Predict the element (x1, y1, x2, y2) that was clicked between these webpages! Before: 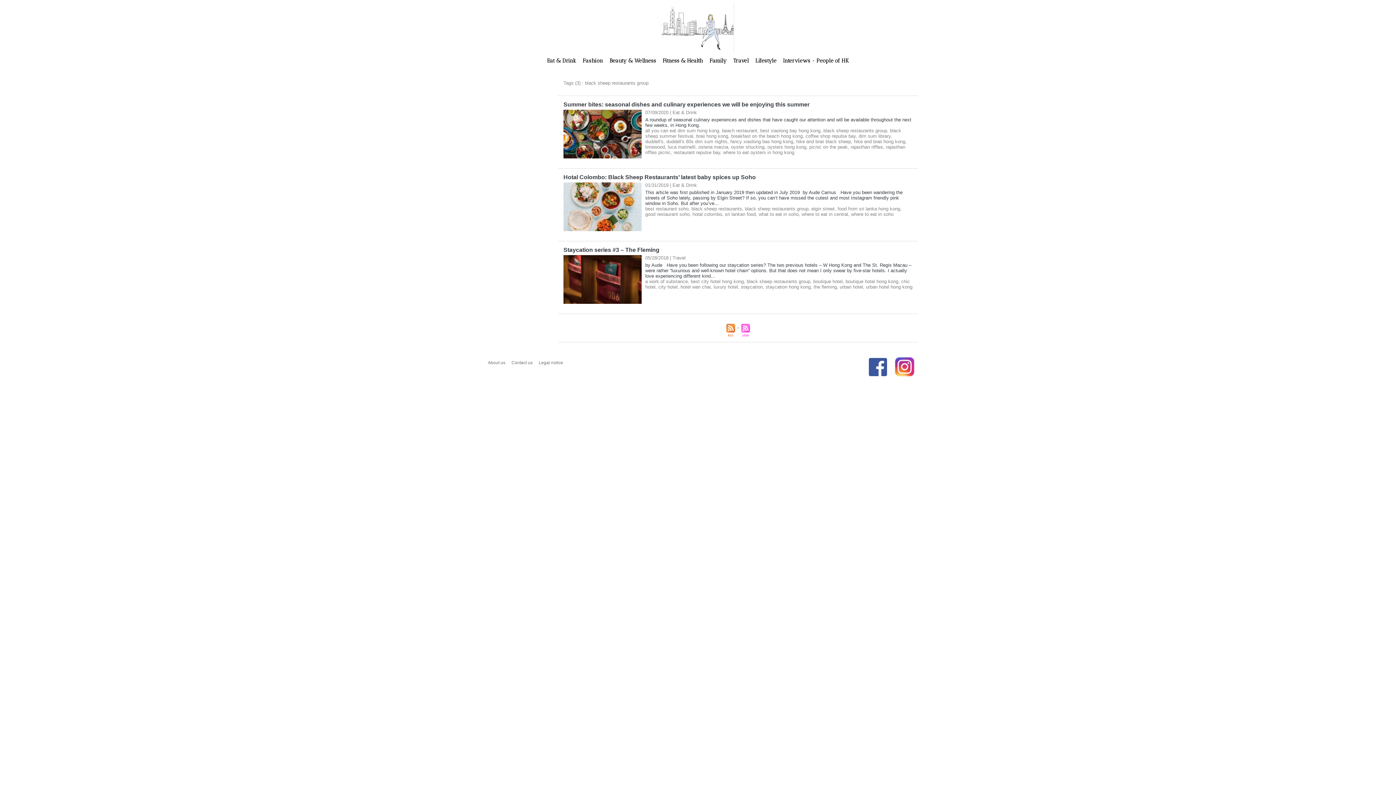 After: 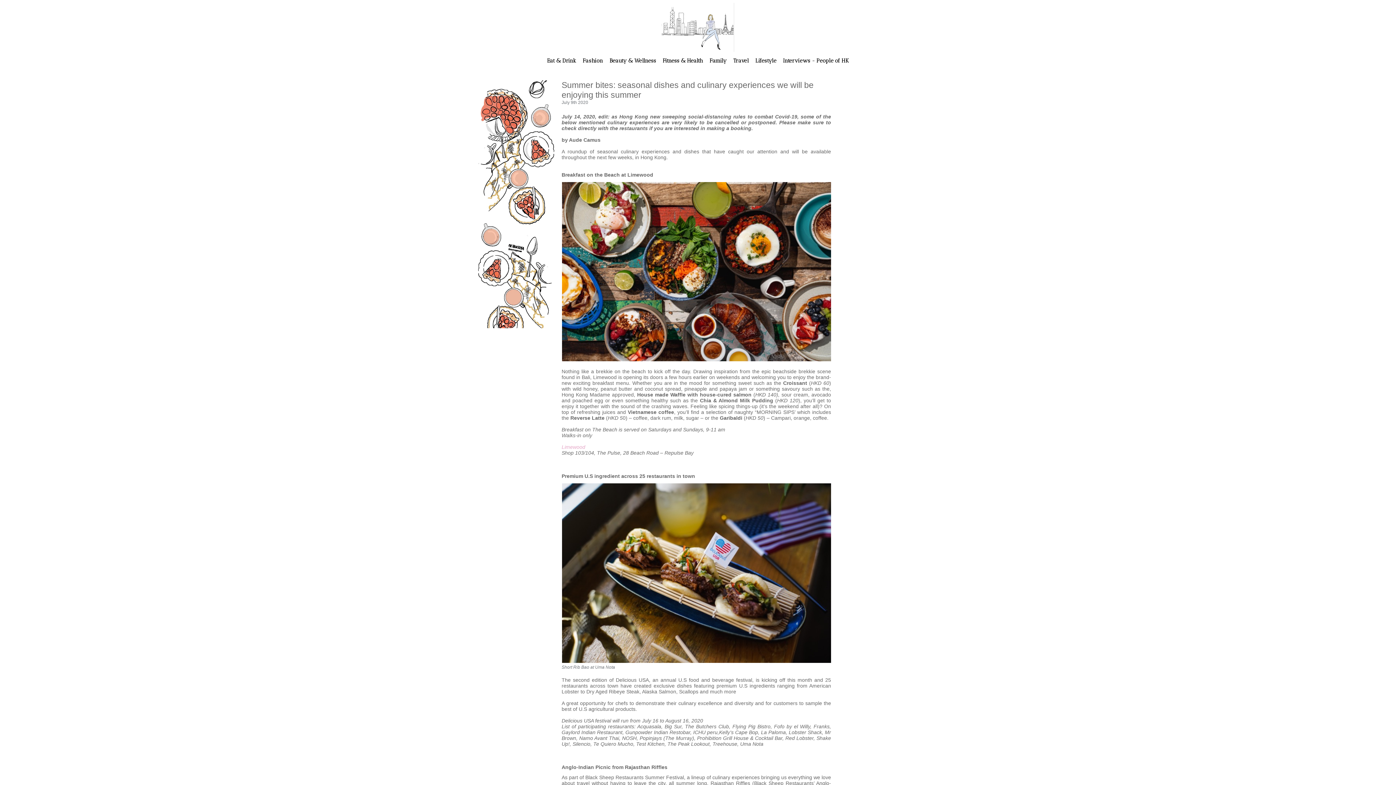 Action: label: hike and braii hong kong bbox: (854, 138, 905, 144)